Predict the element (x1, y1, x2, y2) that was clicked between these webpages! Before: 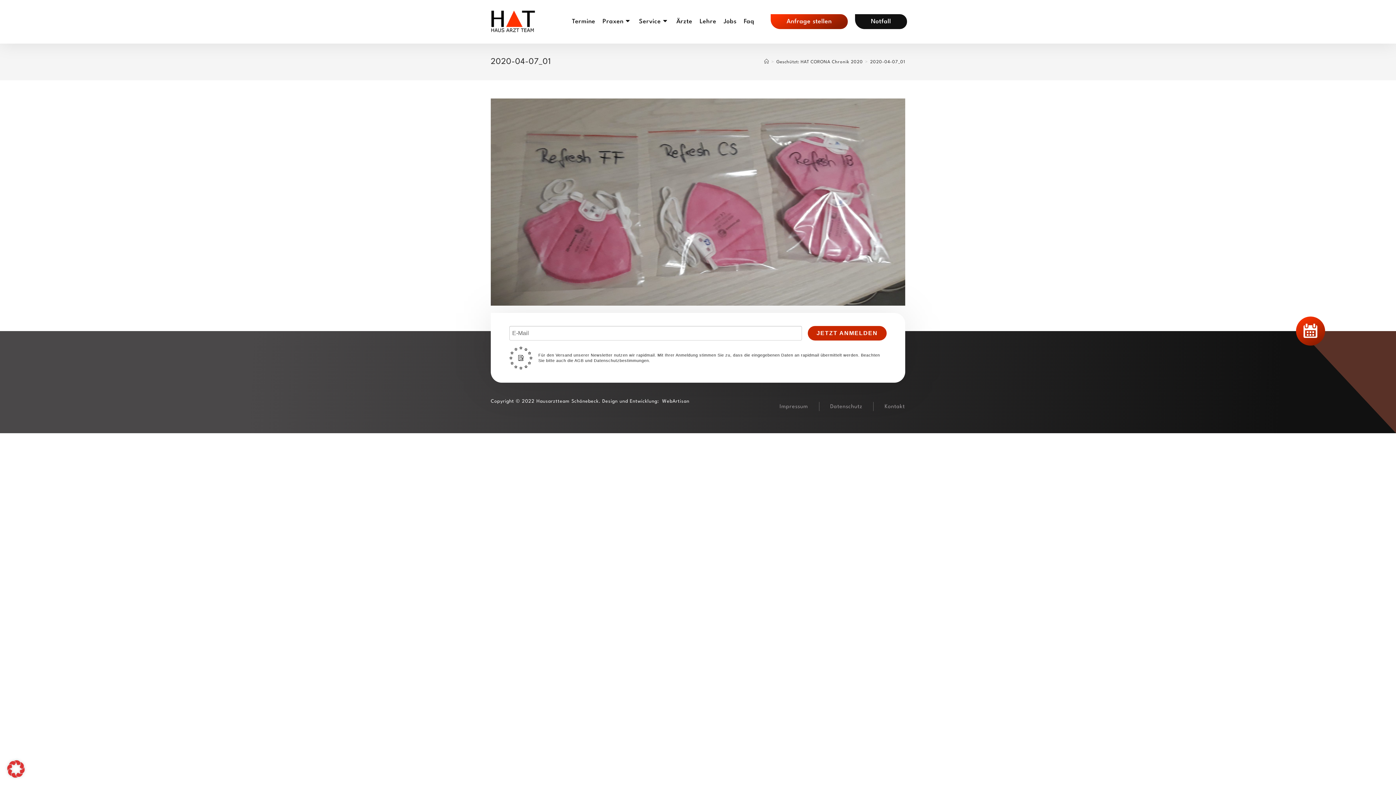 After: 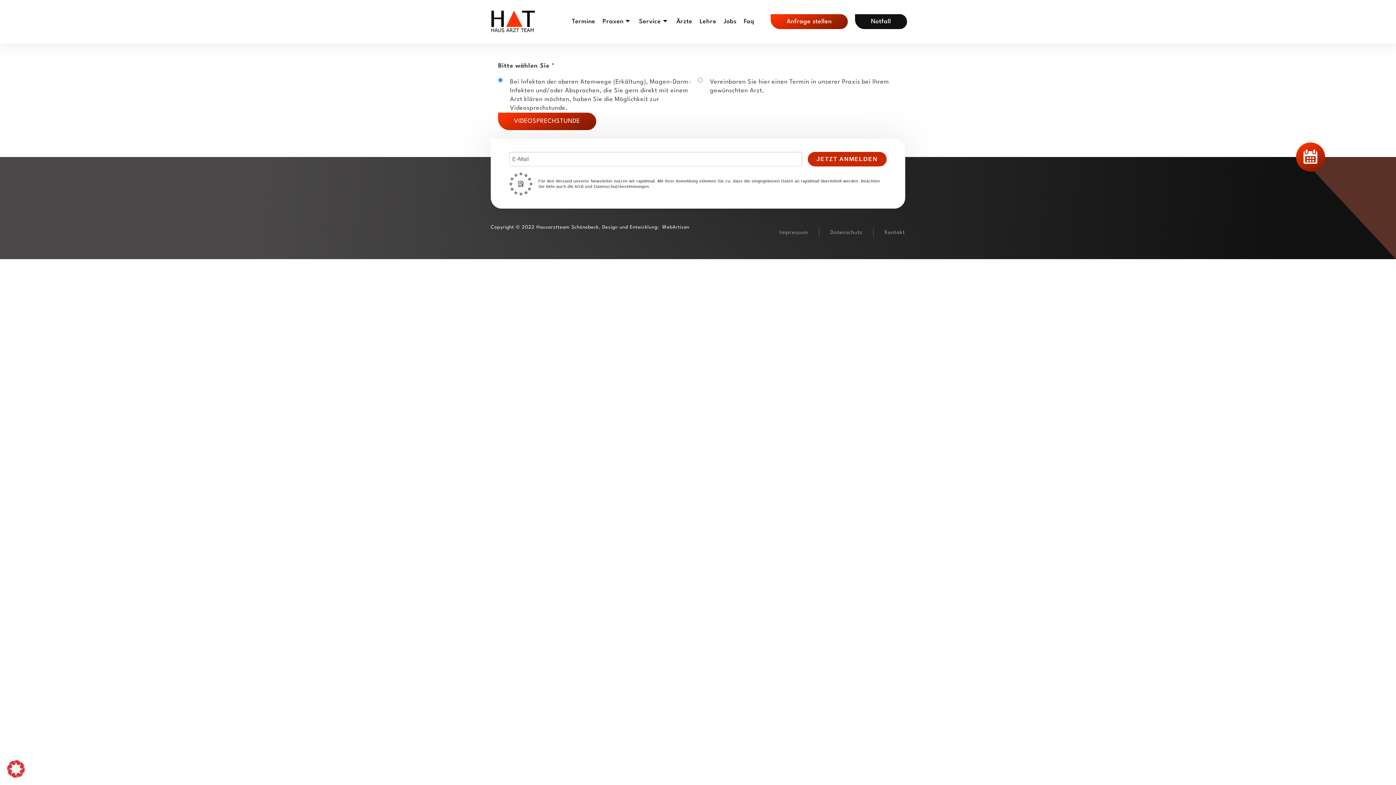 Action: bbox: (1296, 316, 1325, 345)